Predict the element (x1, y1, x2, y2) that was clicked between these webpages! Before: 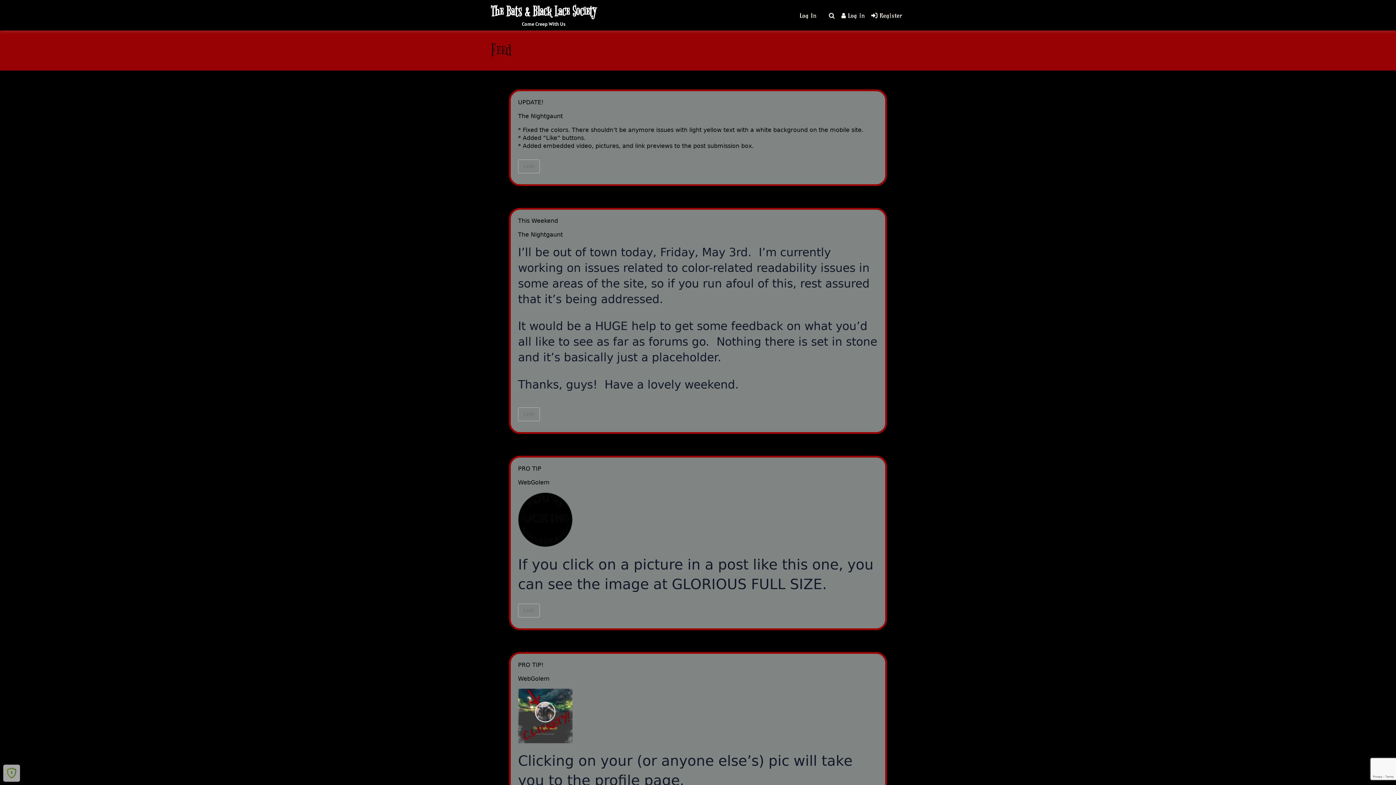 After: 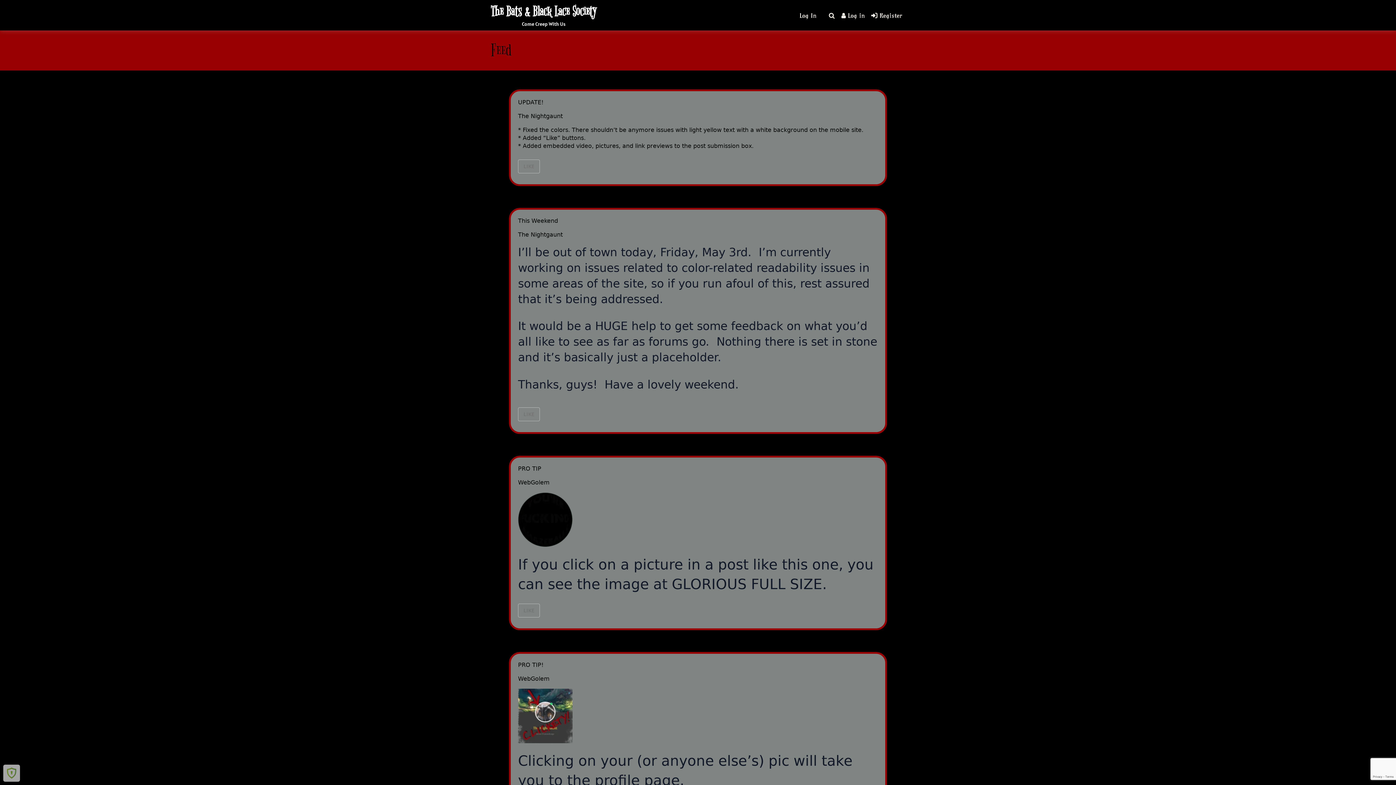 Action: label: Like Button bbox: (520, 605, 538, 615)